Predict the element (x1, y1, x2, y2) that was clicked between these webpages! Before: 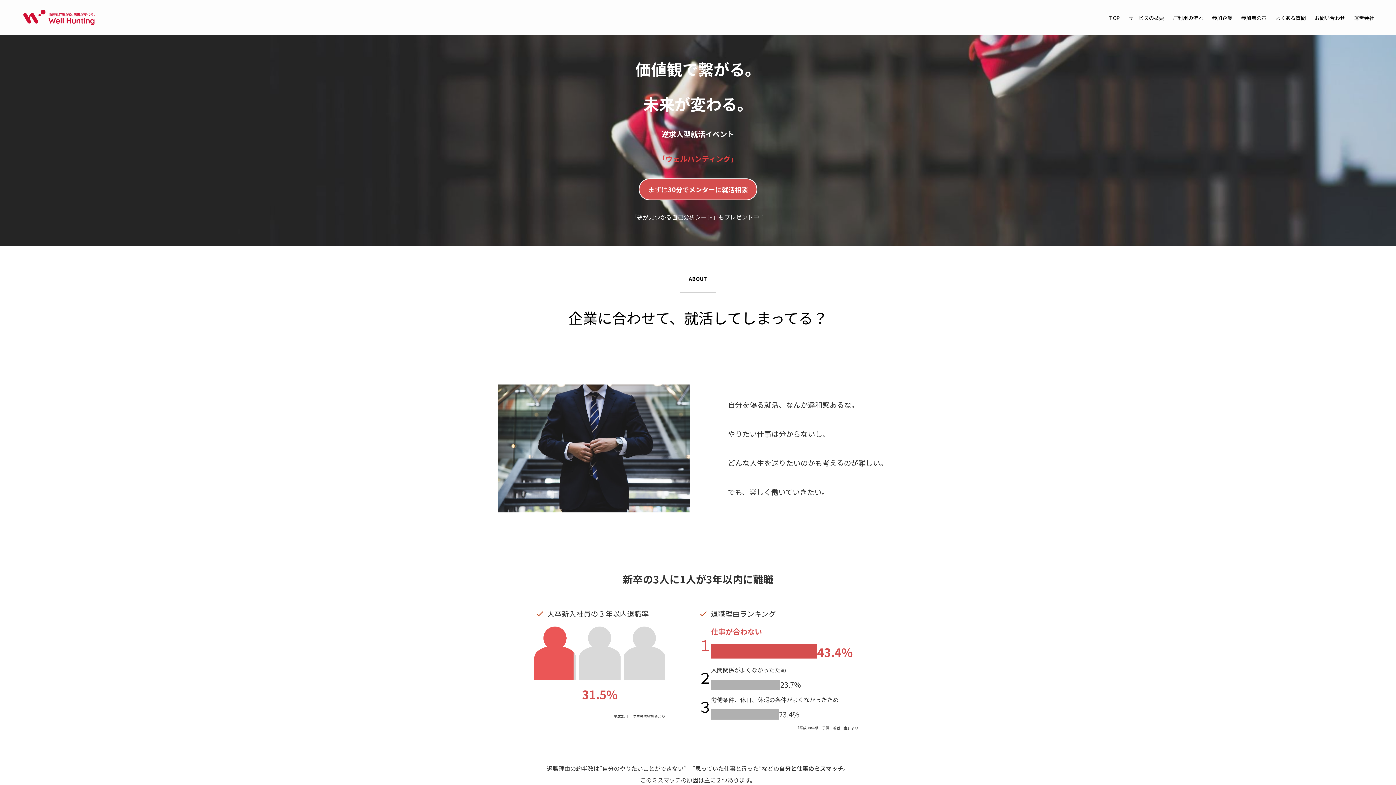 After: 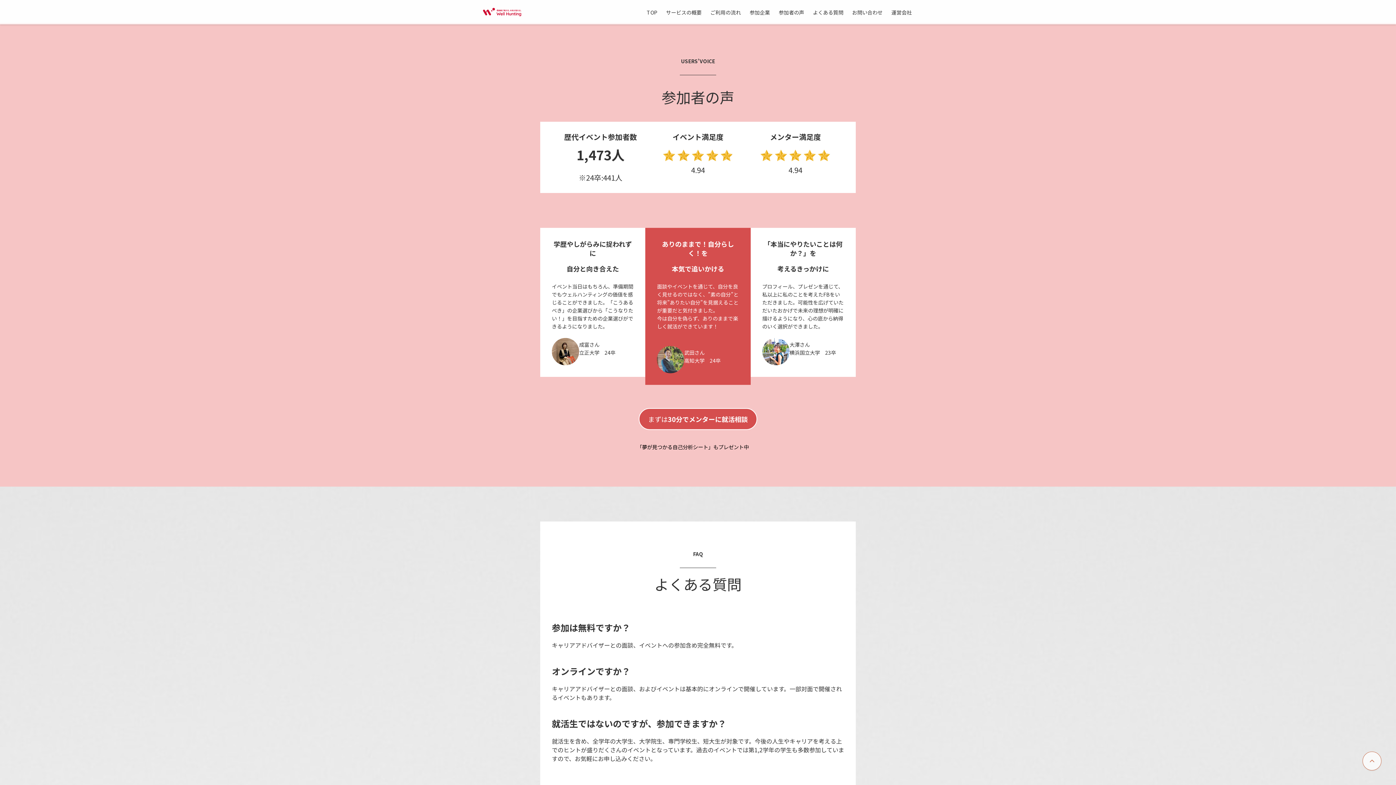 Action: label: 参加者の声 bbox: (1237, 0, 1271, 35)